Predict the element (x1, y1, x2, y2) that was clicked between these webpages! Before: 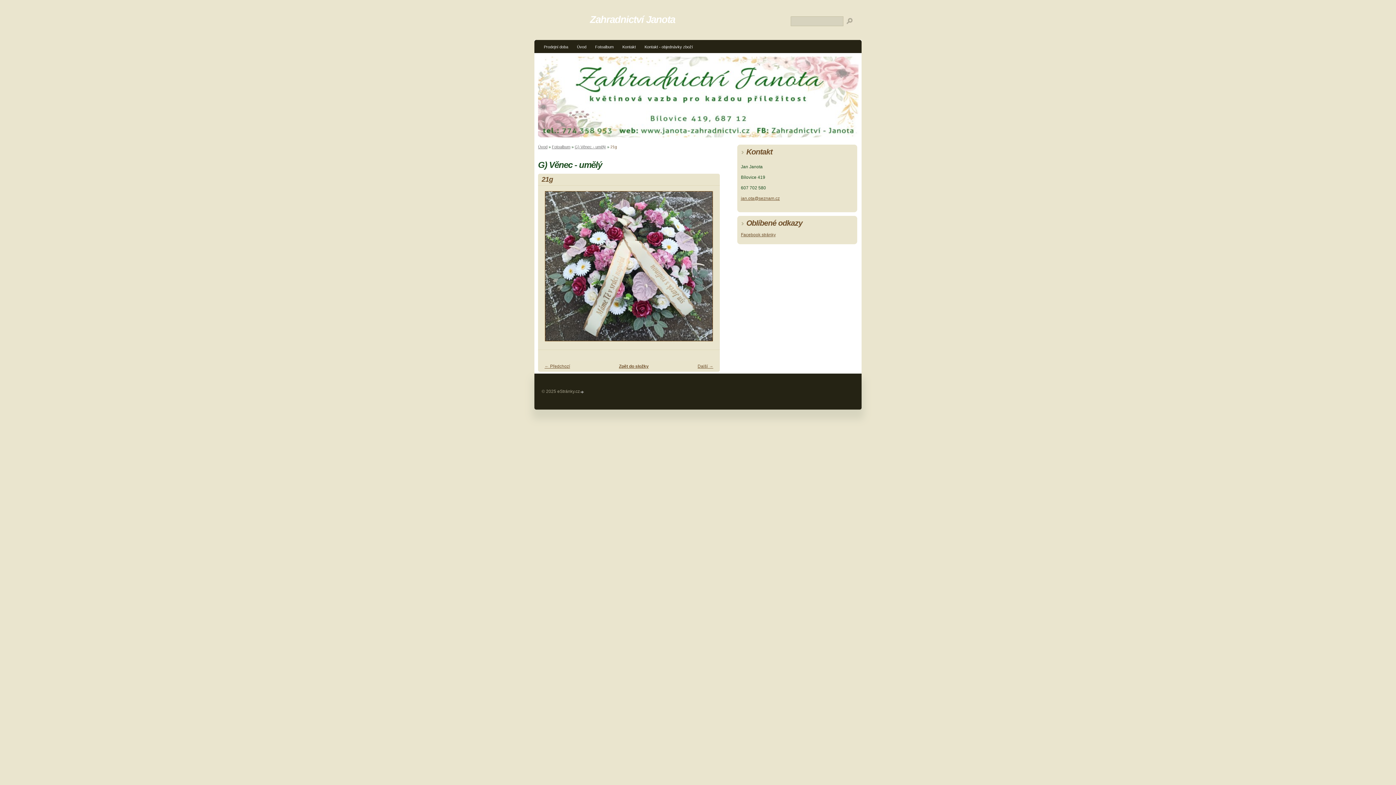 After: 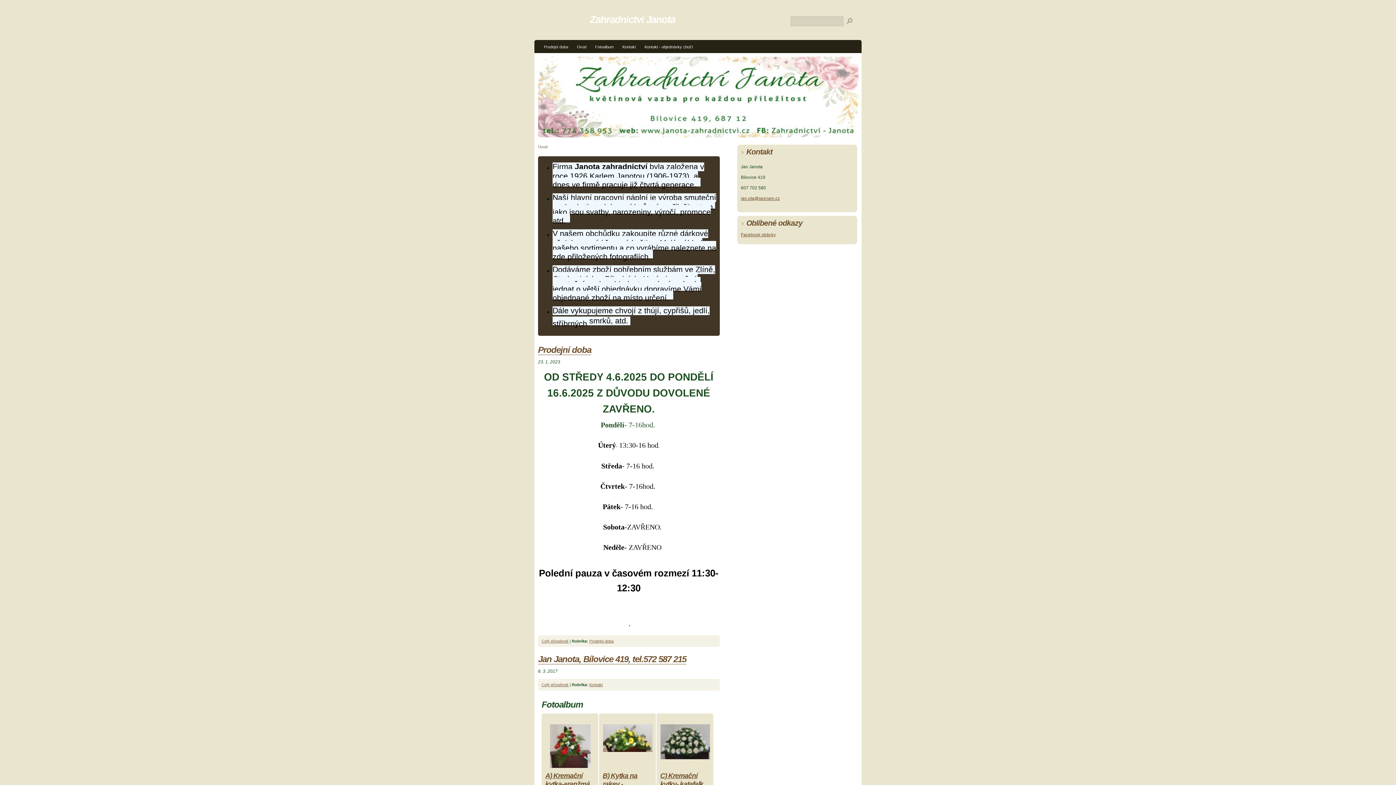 Action: bbox: (573, 42, 590, 53) label: Úvod